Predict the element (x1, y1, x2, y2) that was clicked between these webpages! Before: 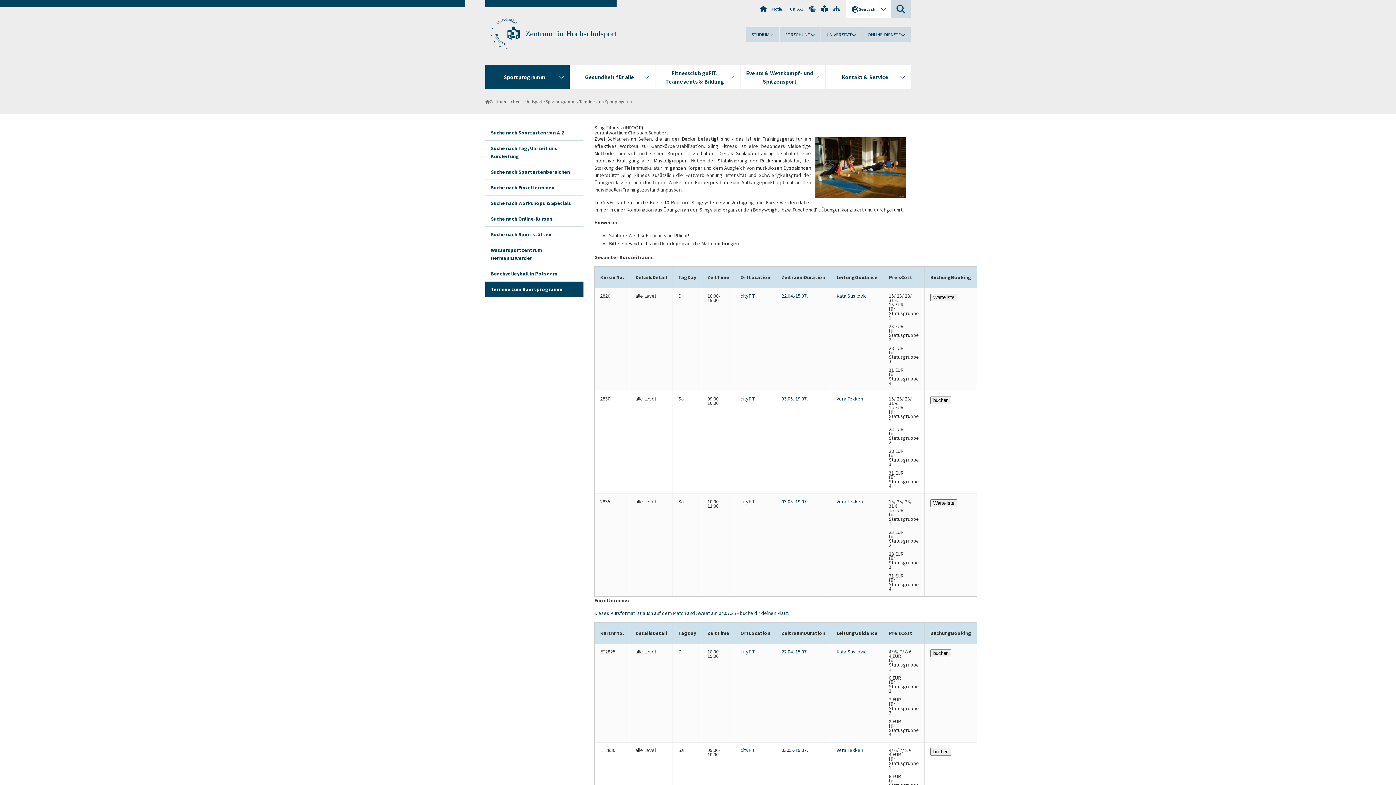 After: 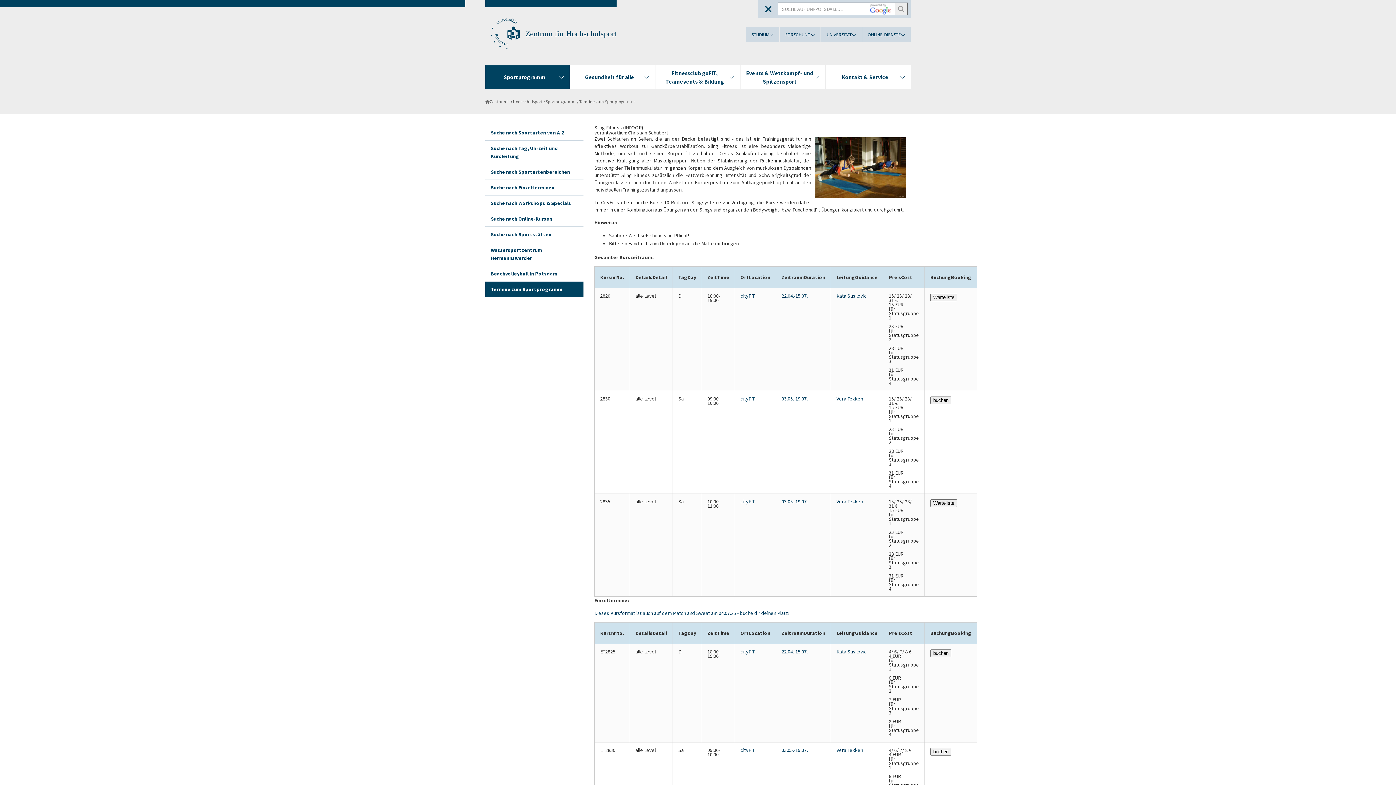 Action: bbox: (890, 0, 910, 18) label: Suche